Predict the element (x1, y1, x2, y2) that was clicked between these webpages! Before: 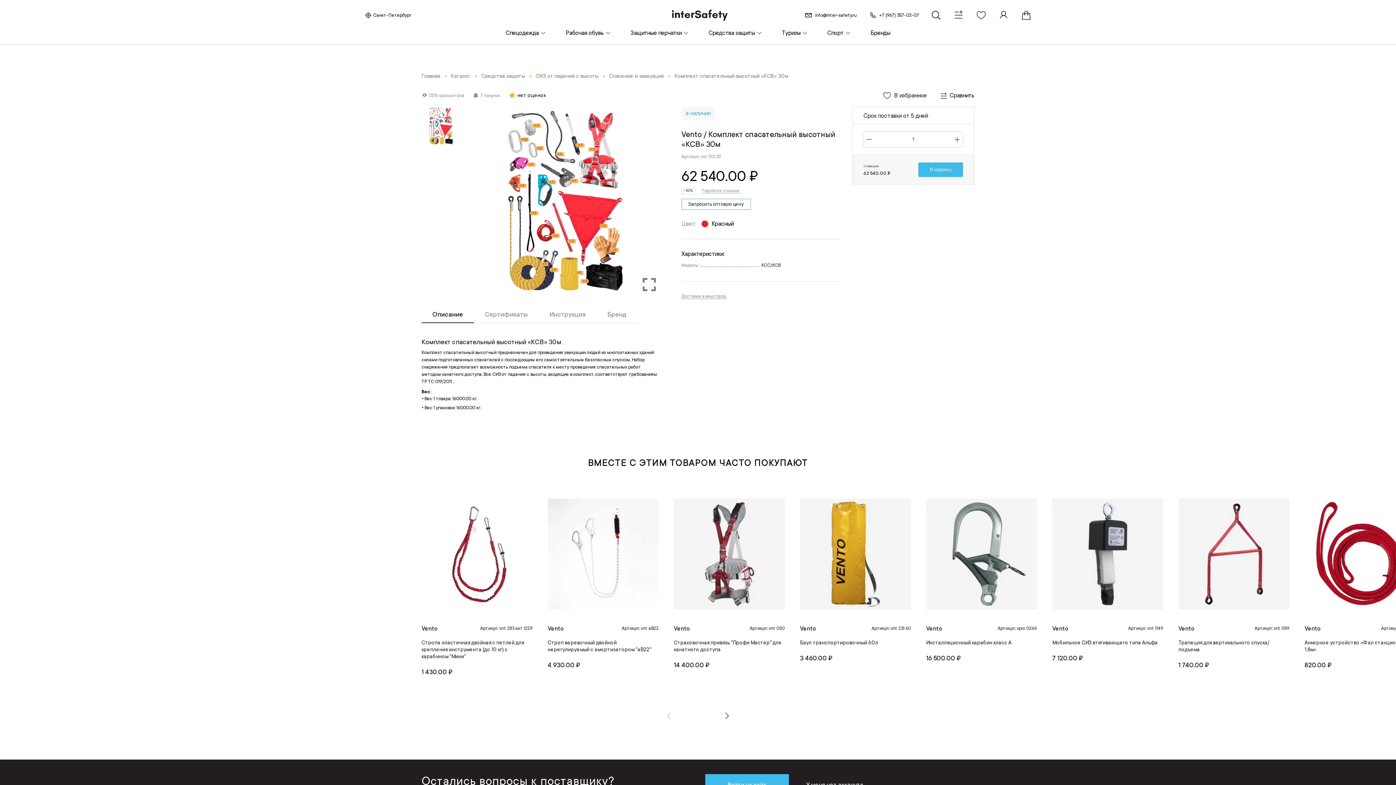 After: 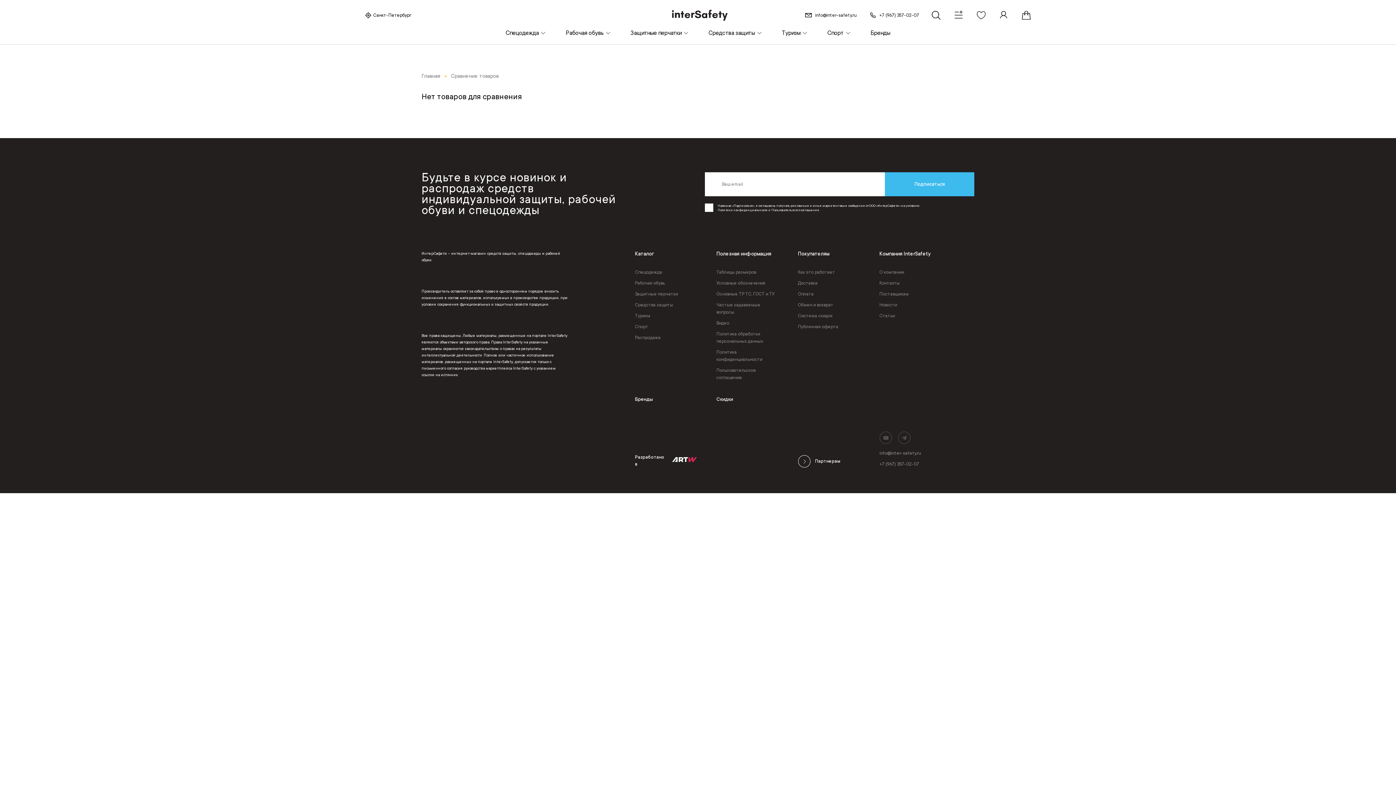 Action: bbox: (953, 8, 964, 21)